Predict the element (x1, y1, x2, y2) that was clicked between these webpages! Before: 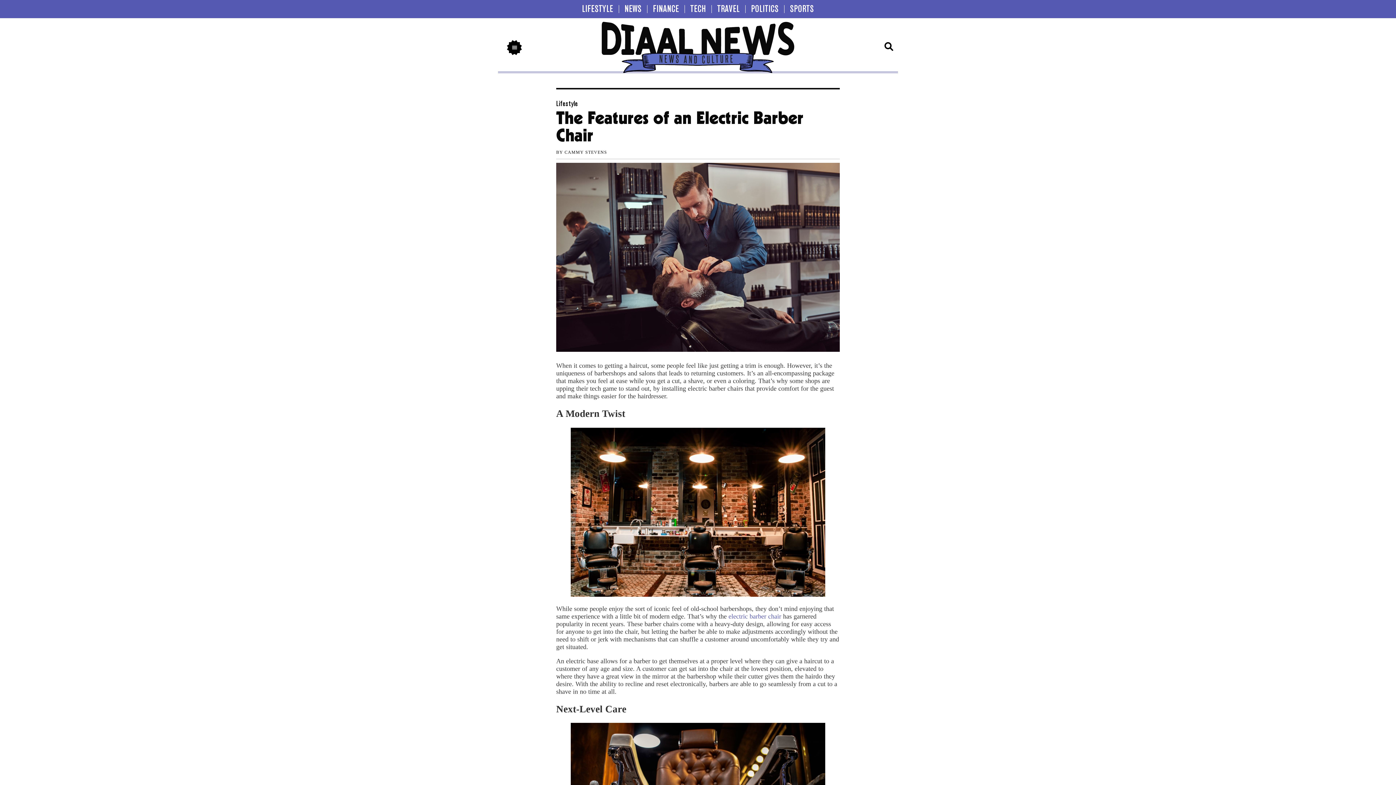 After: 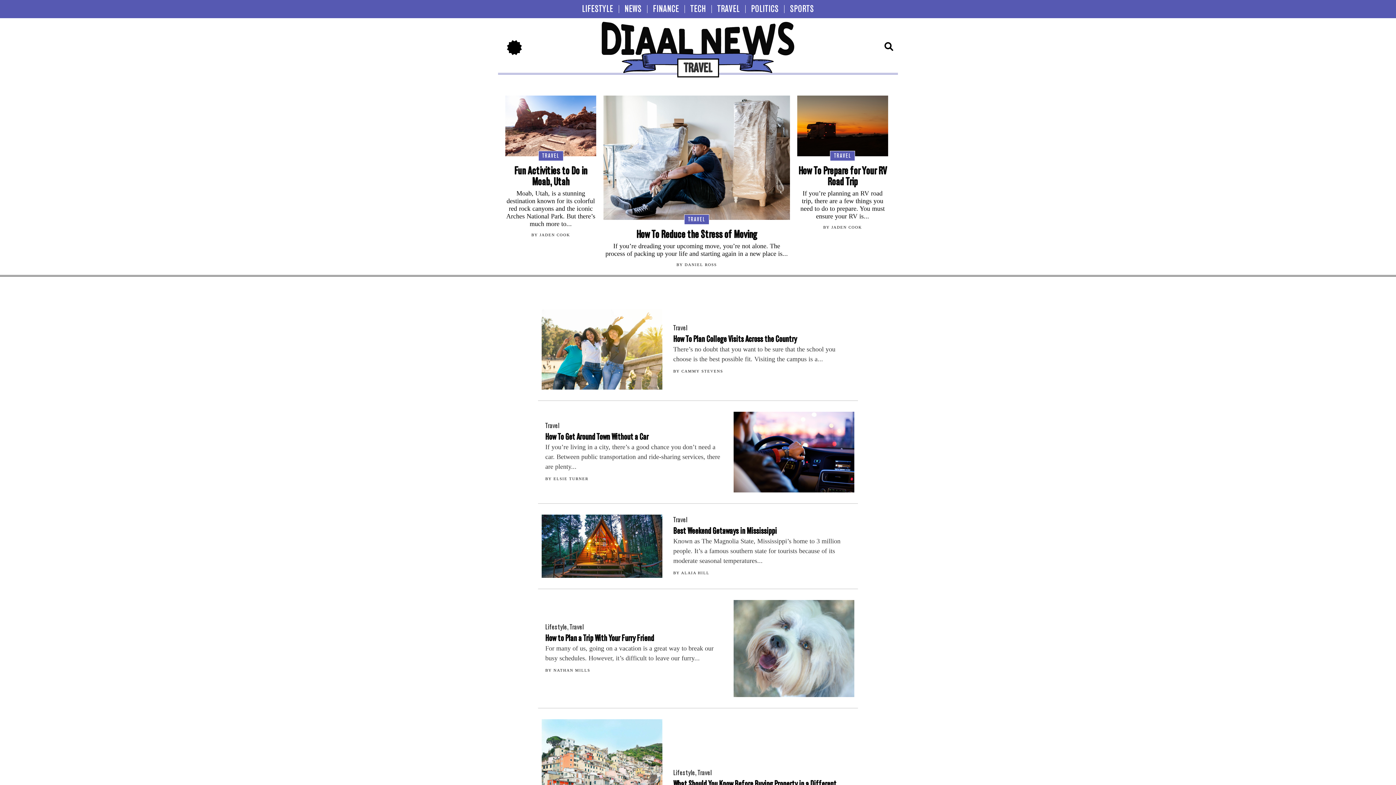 Action: label: TRAVEL bbox: (717, 3, 740, 14)